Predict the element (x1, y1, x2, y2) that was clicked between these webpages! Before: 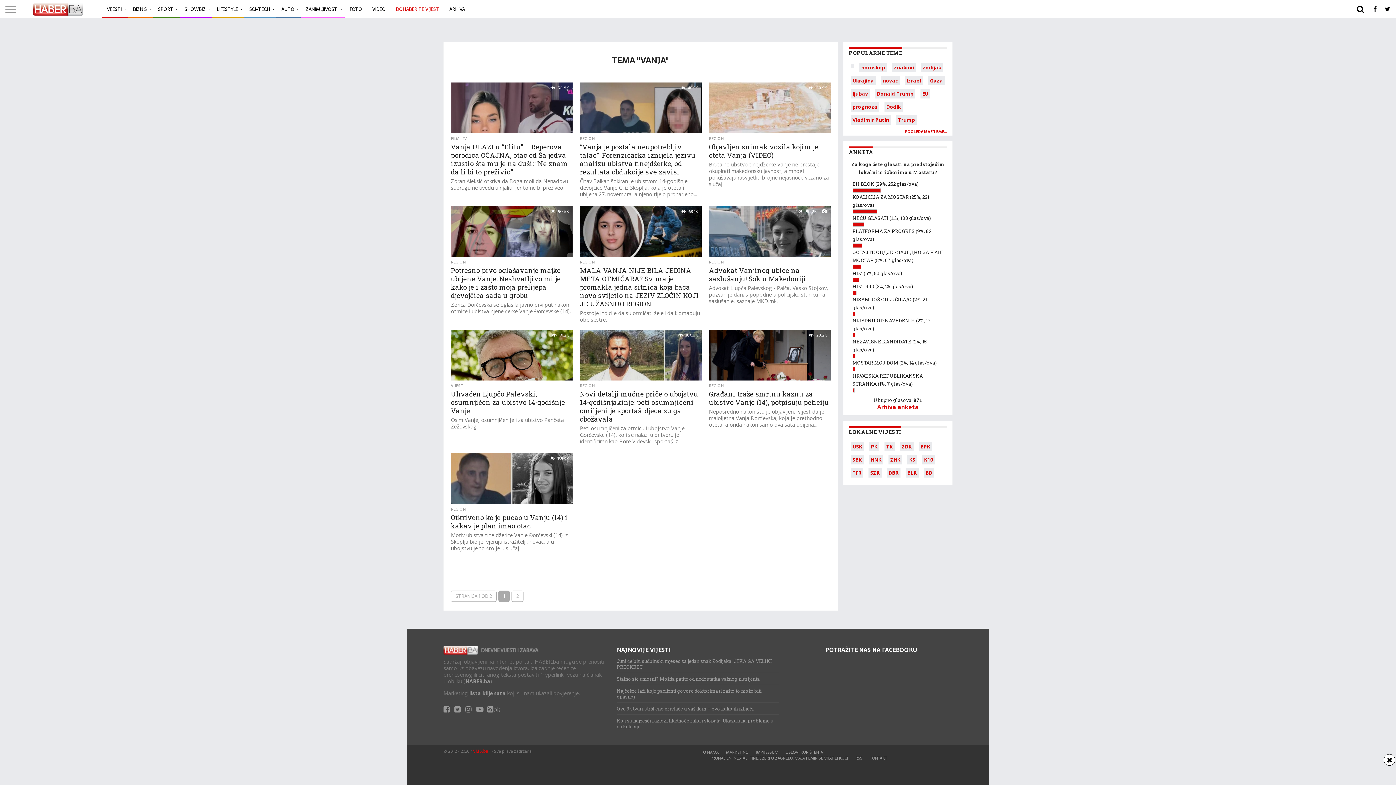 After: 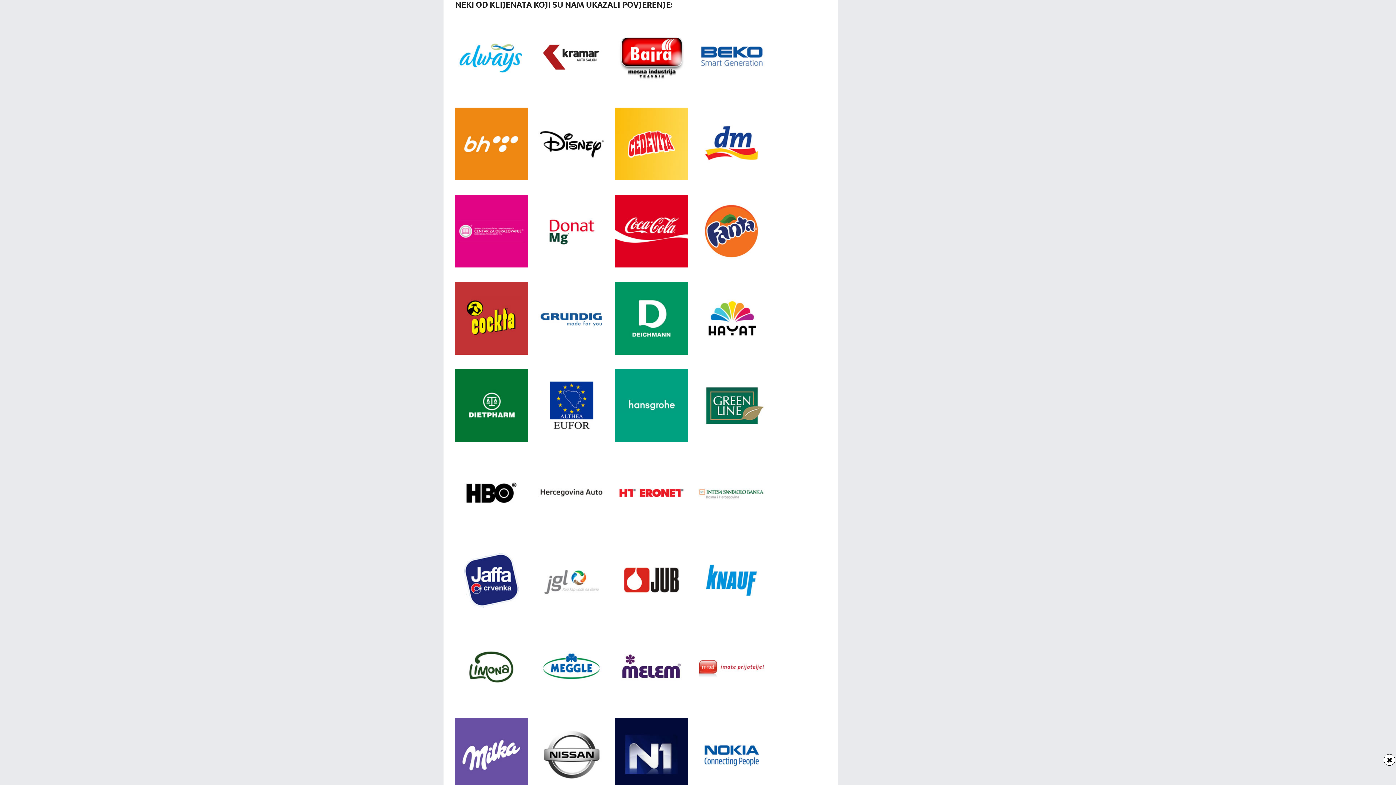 Action: label: lista klijenata bbox: (469, 690, 505, 697)